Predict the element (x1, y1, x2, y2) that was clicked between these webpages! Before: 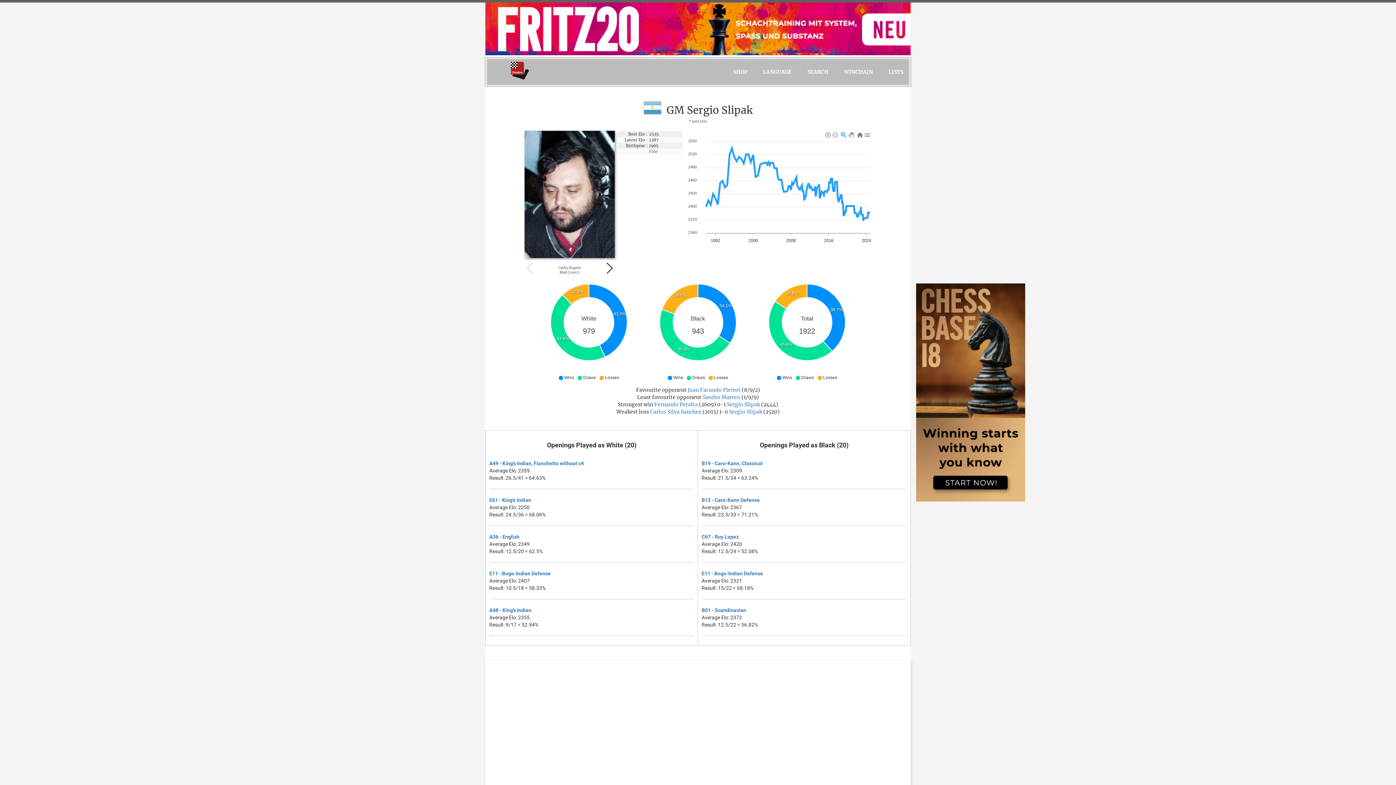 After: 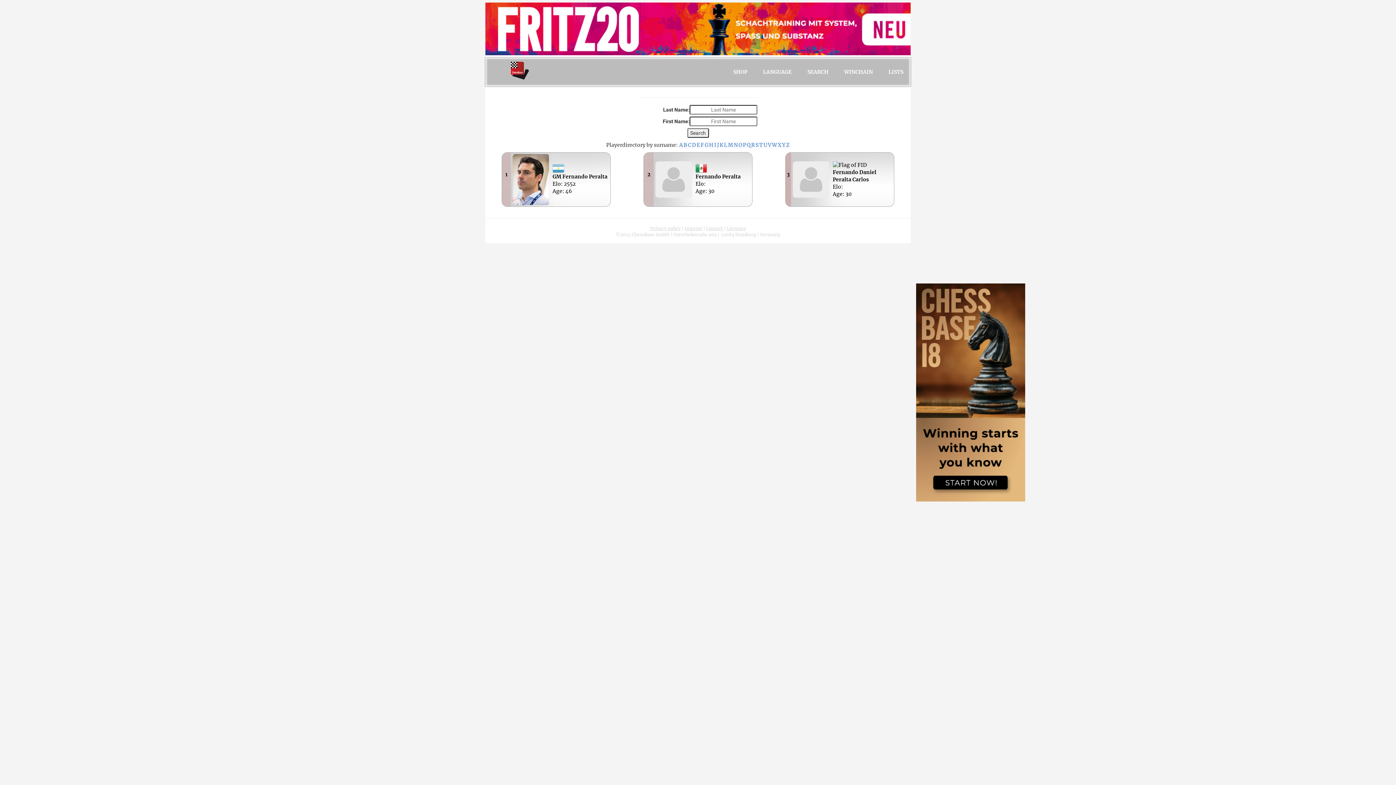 Action: label: Fernando Peralta bbox: (654, 401, 698, 407)